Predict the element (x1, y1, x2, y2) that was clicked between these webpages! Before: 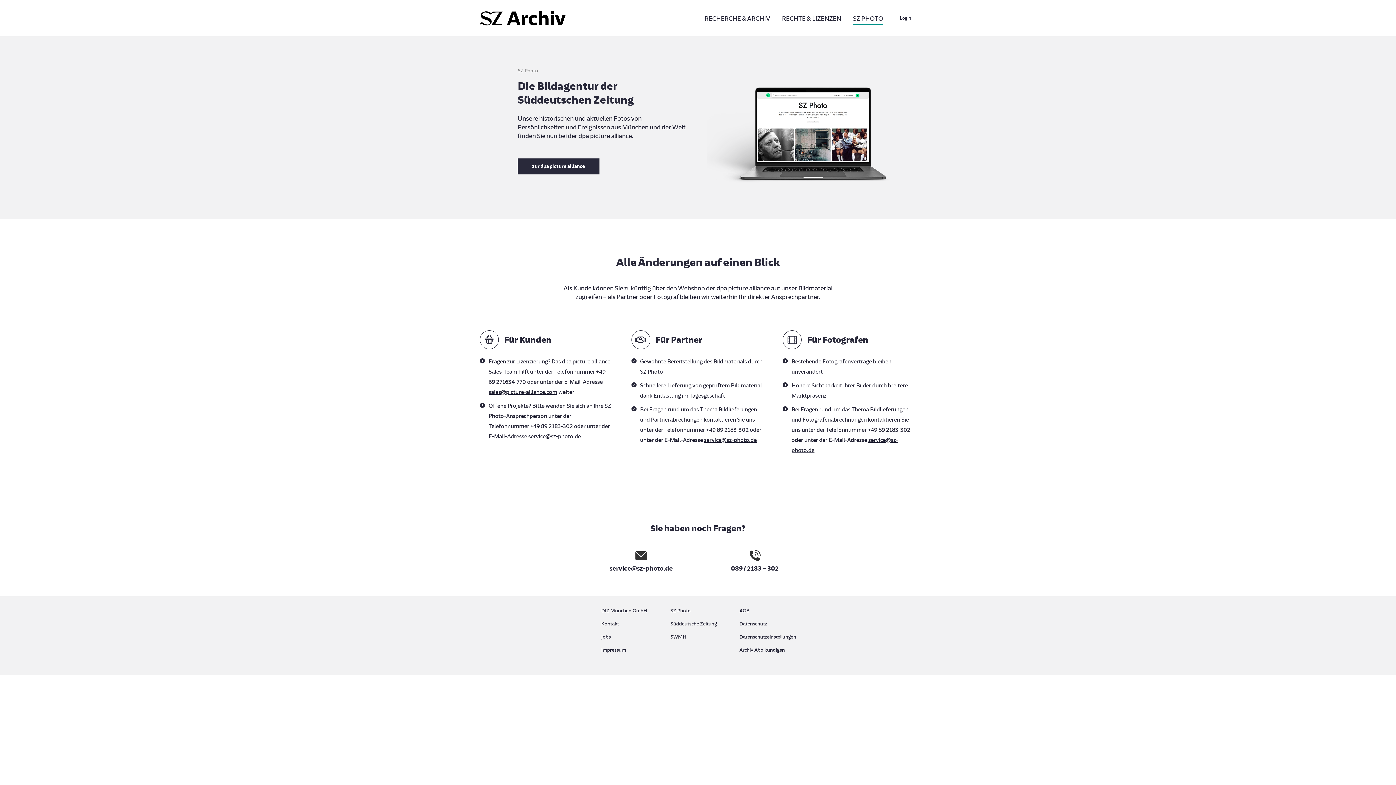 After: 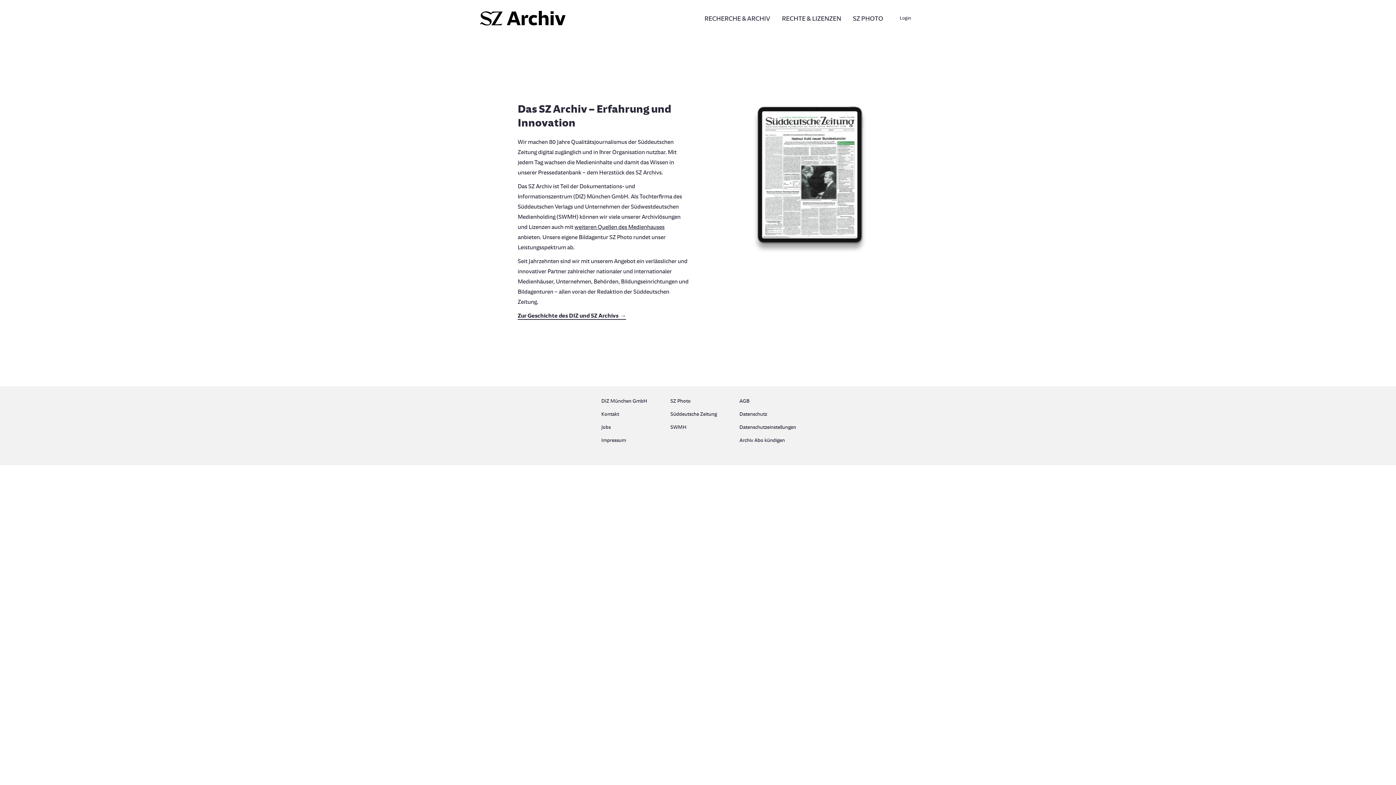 Action: bbox: (601, 606, 656, 619) label: DIZ München GmbH